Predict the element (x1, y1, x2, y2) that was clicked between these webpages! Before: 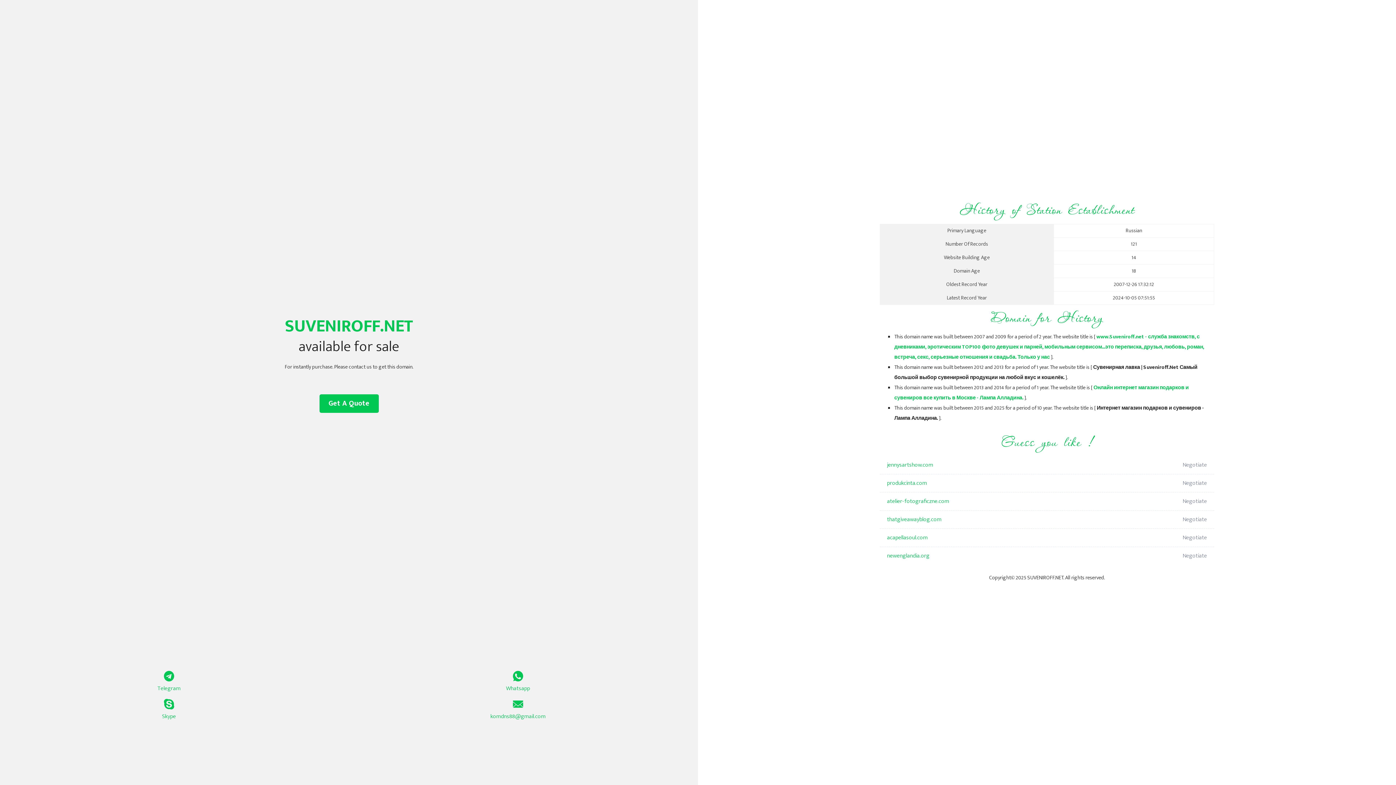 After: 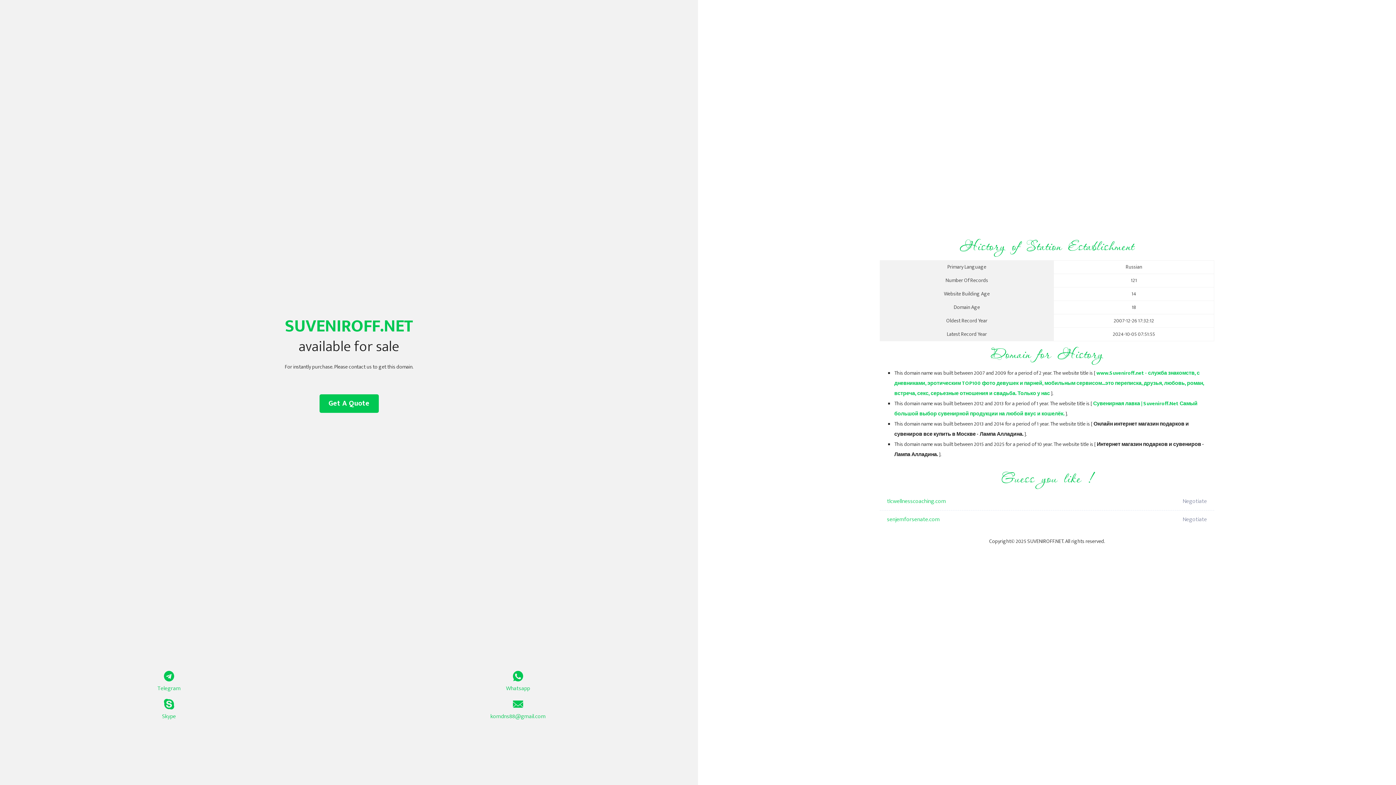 Action: bbox: (894, 332, 1204, 361) label: www.Suveniroff.net - служба знакомств, с дневниками, эротическим TOP100 фото девушек и парней, мобильным сервисом...это переписка, друзья, любовь, роман, встреча, секс, серьезные отношения и свадьба. Только у нас